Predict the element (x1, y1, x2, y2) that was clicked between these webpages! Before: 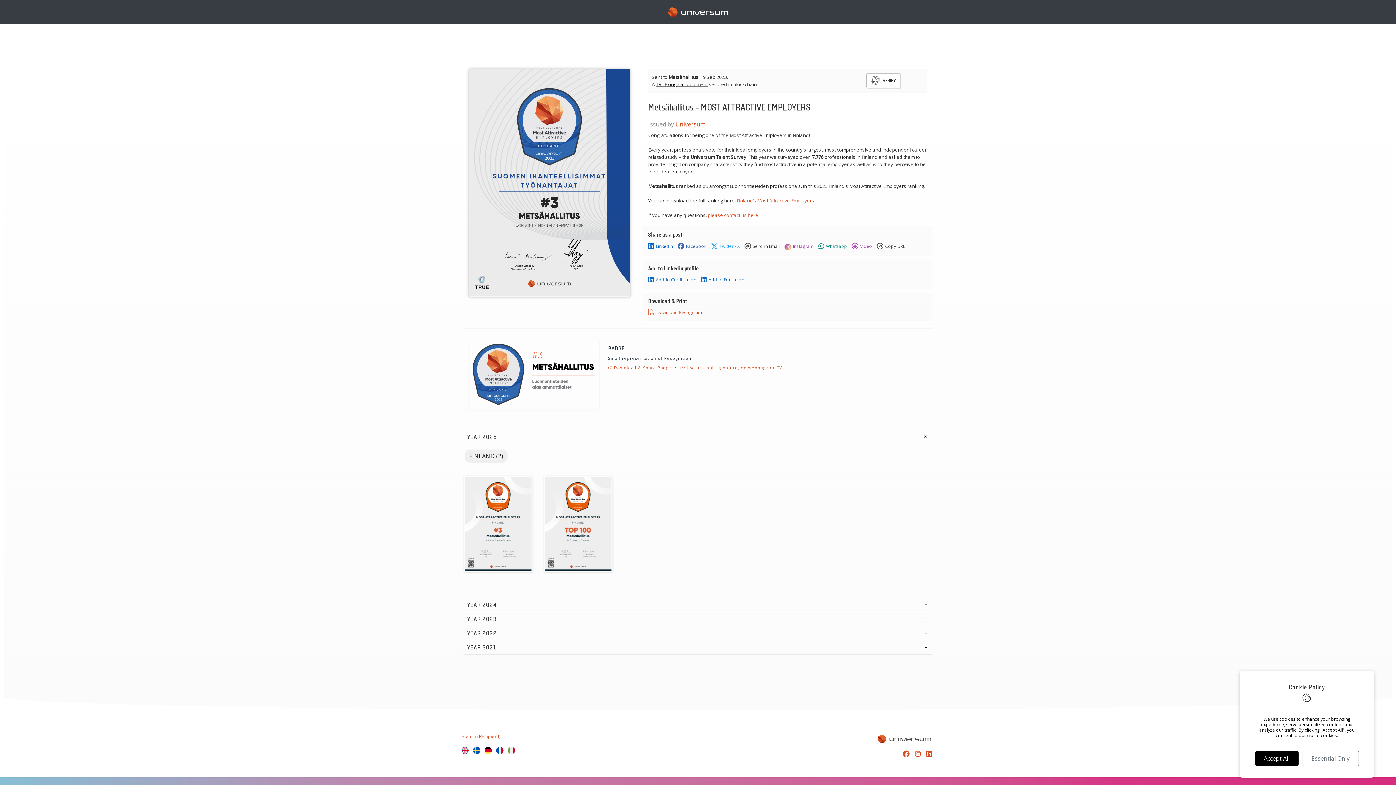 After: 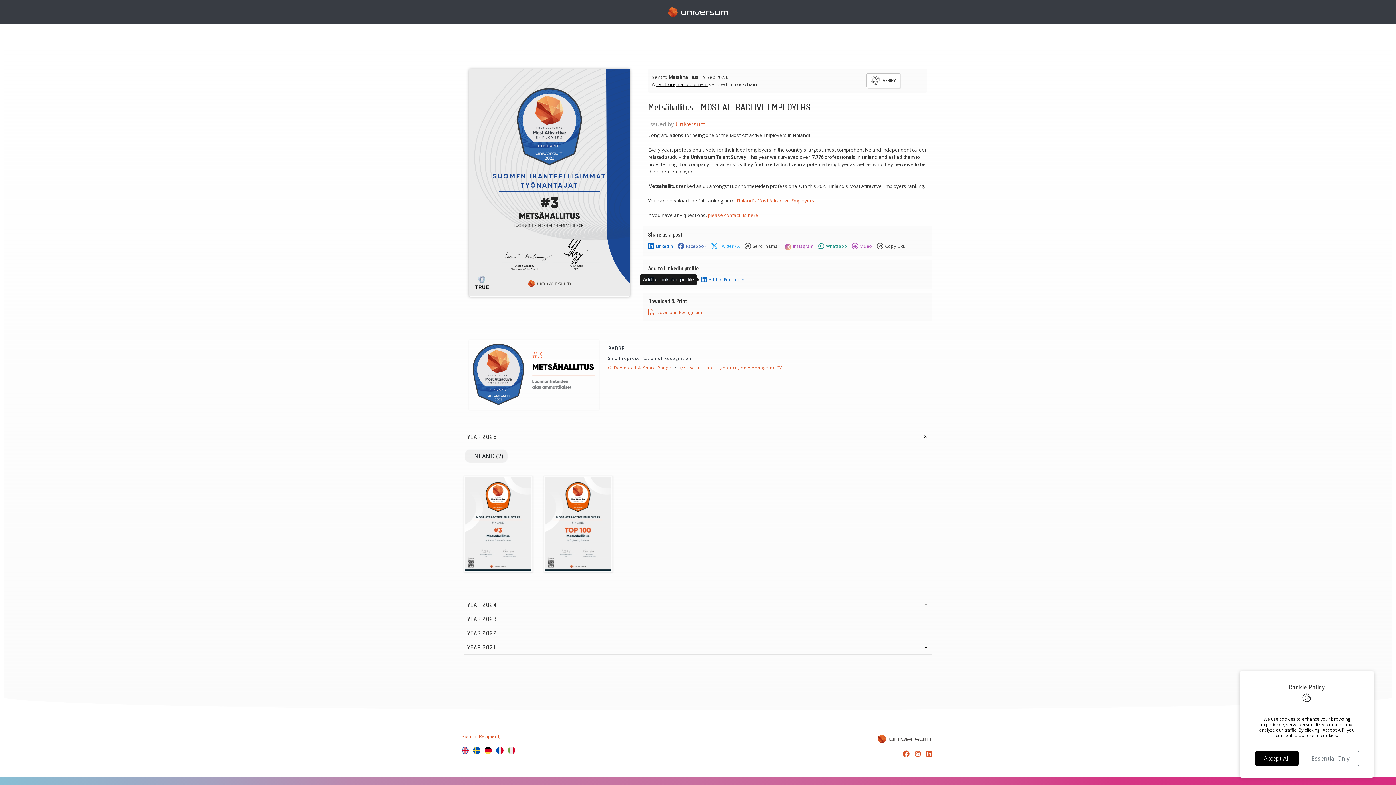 Action: bbox: (699, 276, 745, 283) label: Add to Education